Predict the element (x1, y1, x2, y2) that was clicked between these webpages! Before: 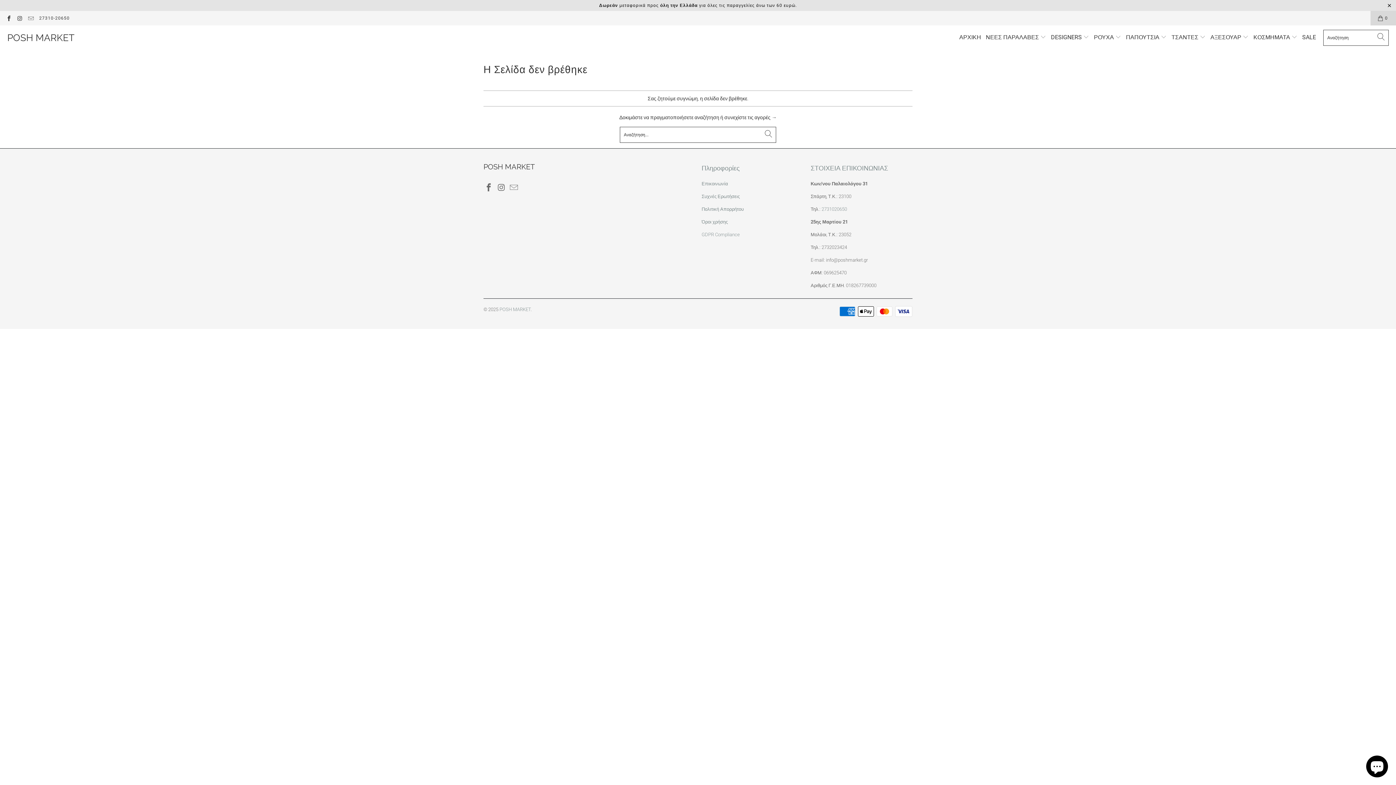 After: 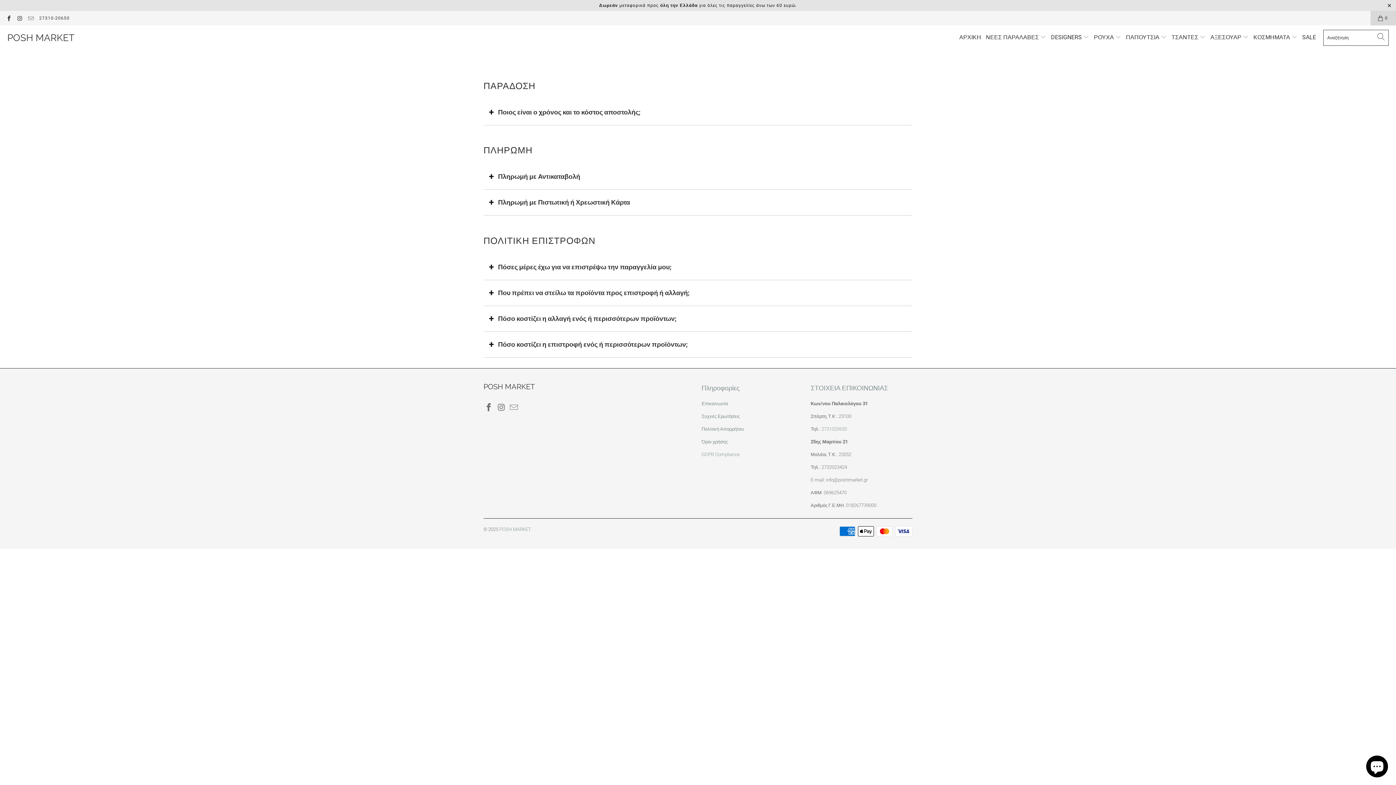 Action: bbox: (701, 193, 740, 199) label: Συχνές Ερωτήσεις